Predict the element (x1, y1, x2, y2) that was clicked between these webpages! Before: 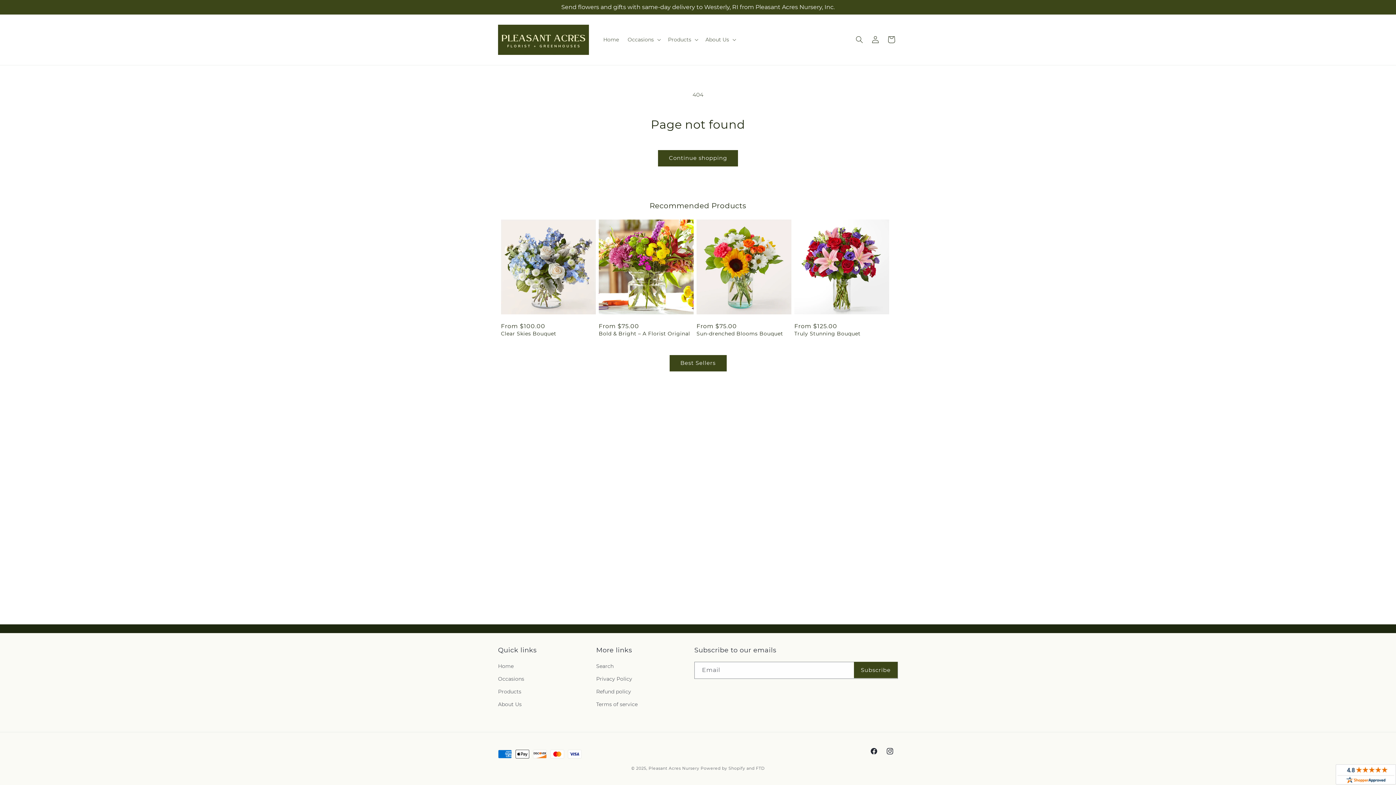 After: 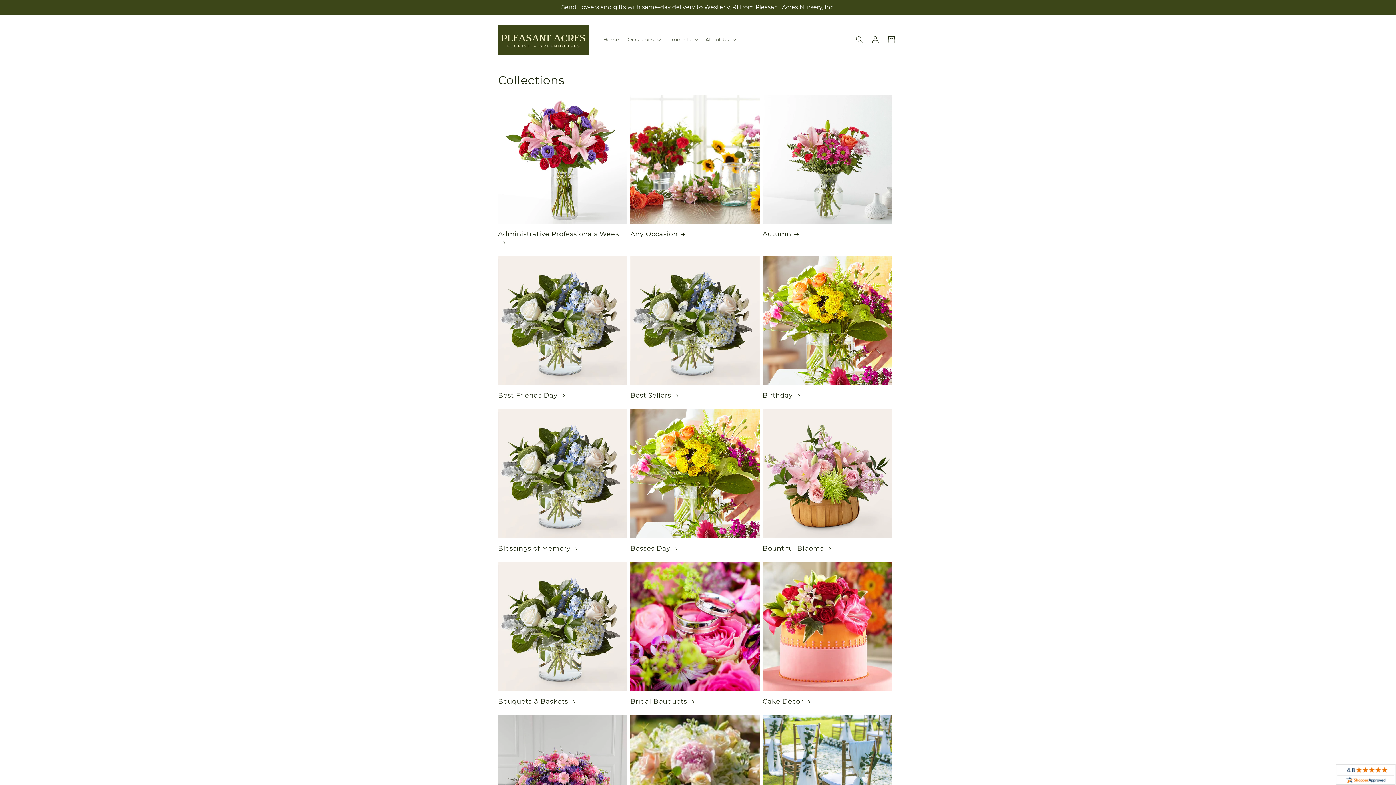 Action: label: Occasions bbox: (498, 673, 524, 685)